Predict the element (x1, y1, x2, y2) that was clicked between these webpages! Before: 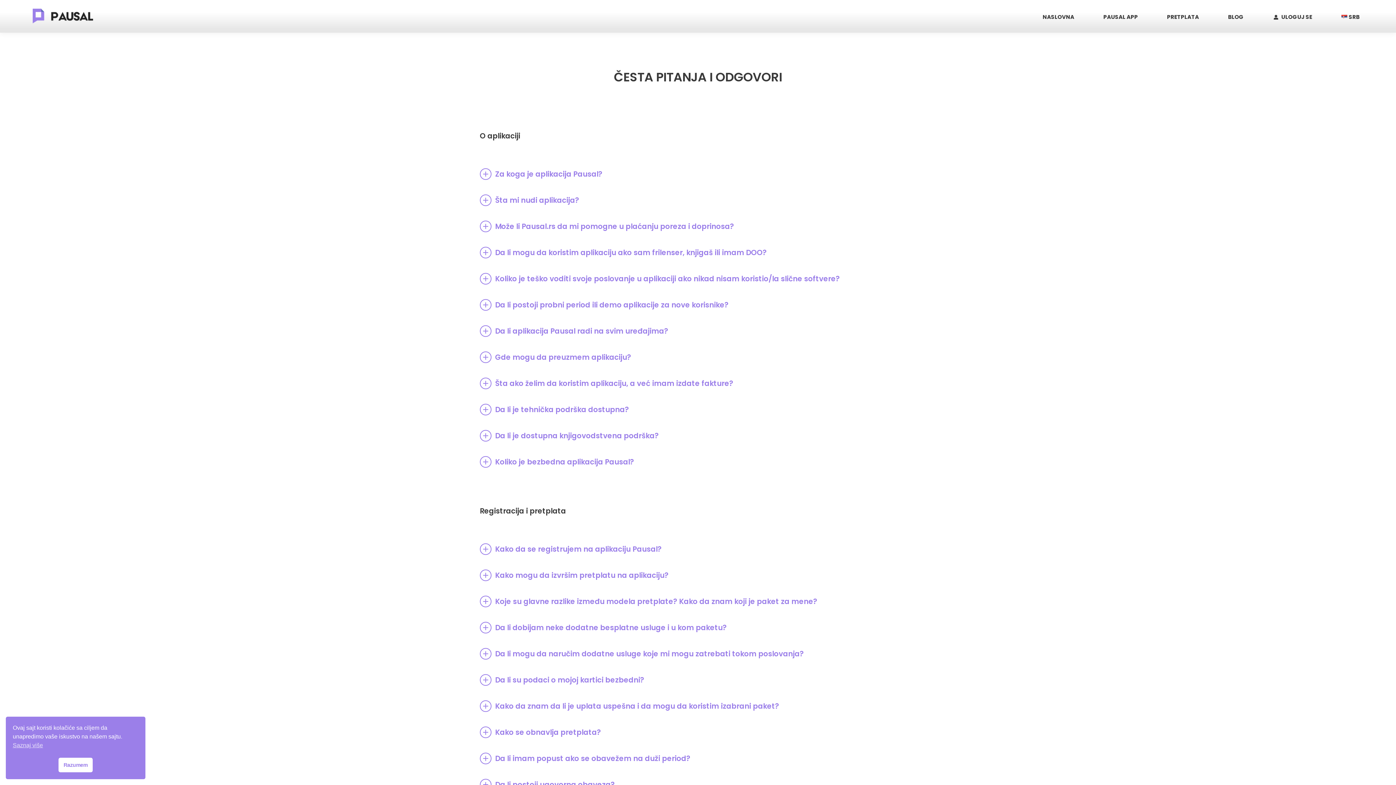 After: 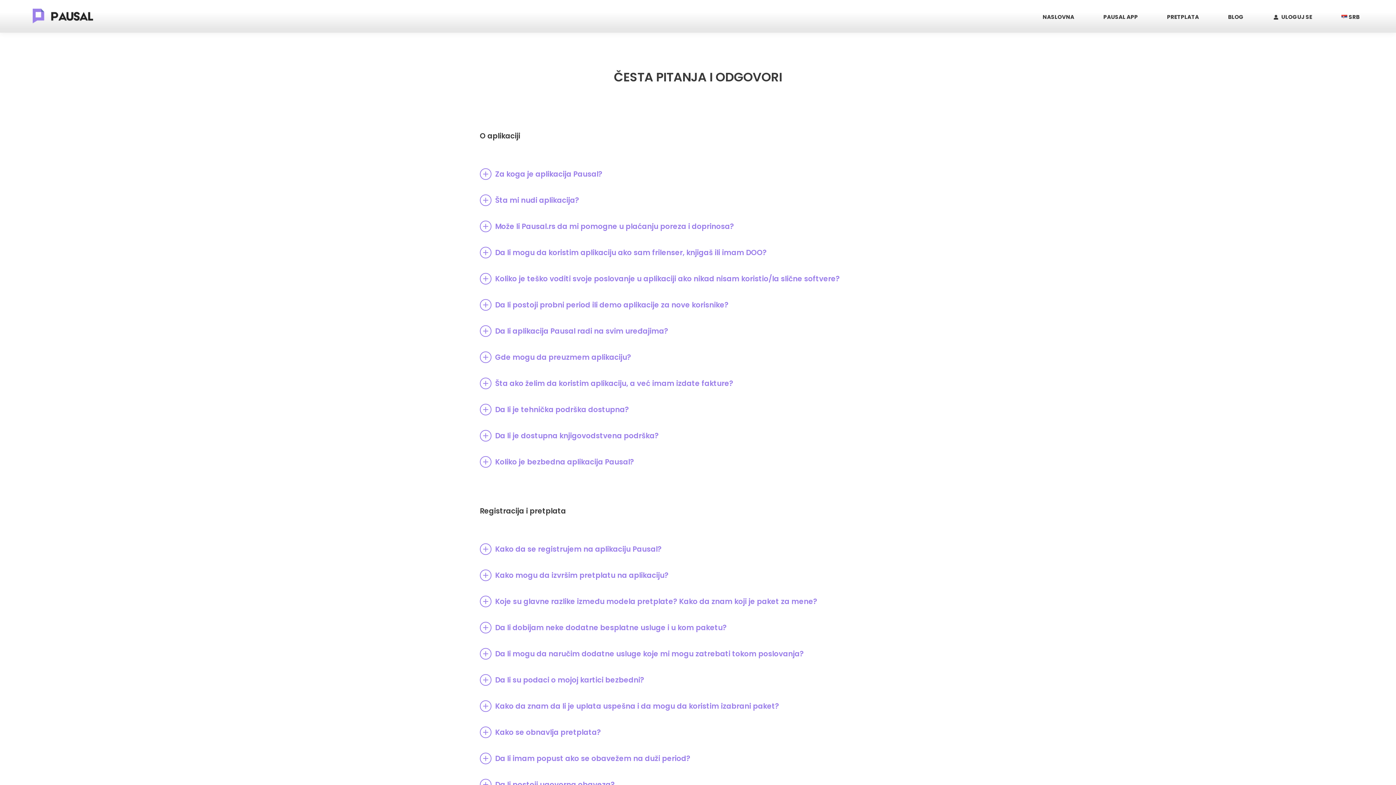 Action: bbox: (58, 758, 92, 772) label: Razumem cookie